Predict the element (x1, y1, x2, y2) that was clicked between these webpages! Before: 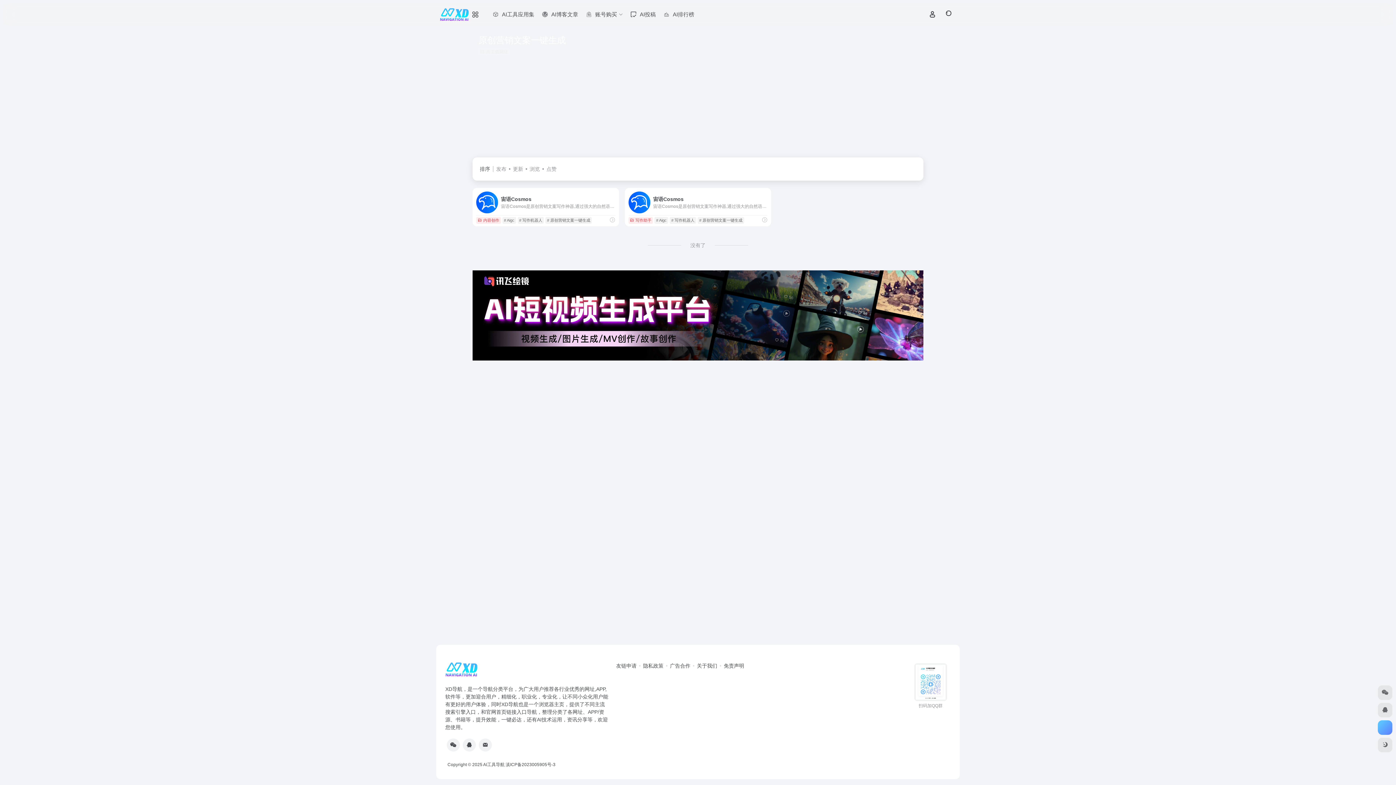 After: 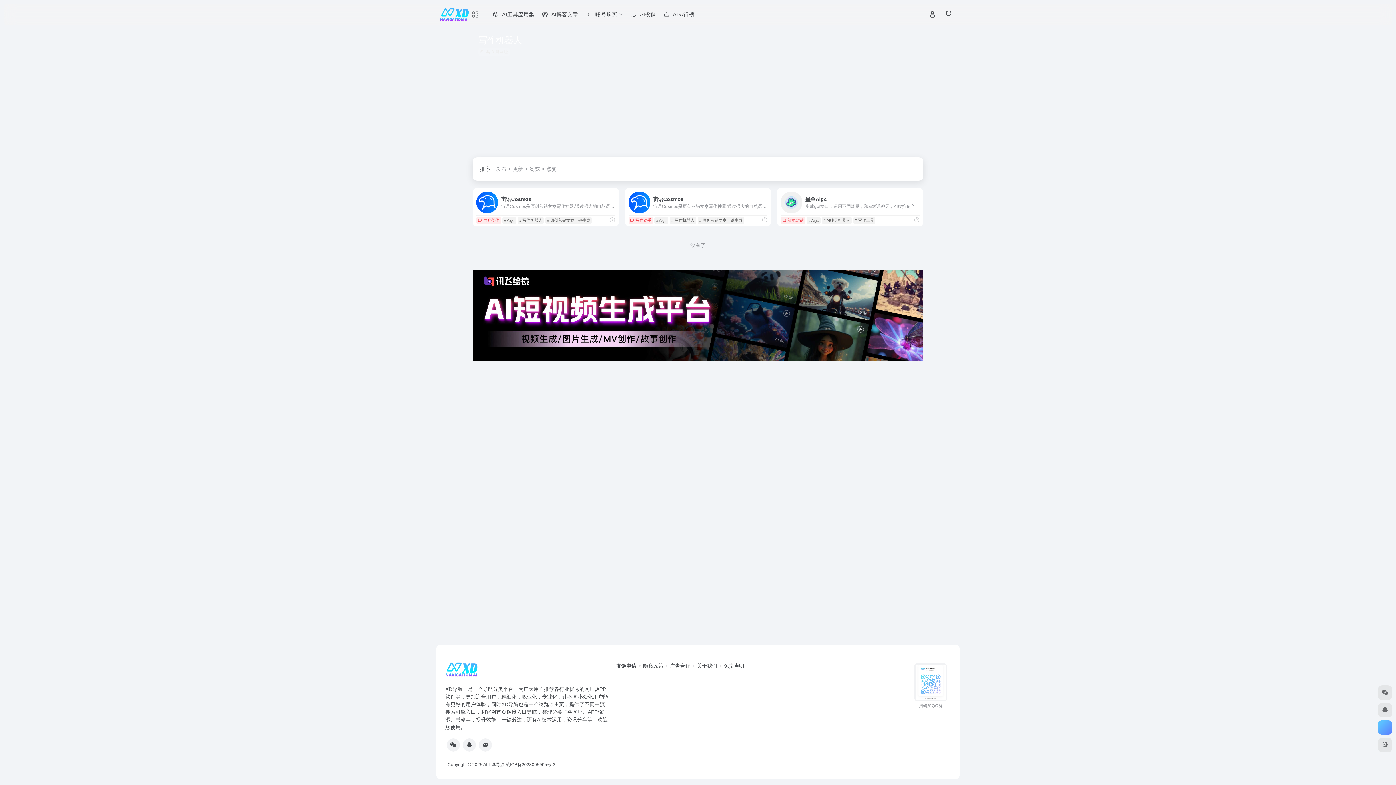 Action: bbox: (517, 217, 544, 223) label: # 写作机器人